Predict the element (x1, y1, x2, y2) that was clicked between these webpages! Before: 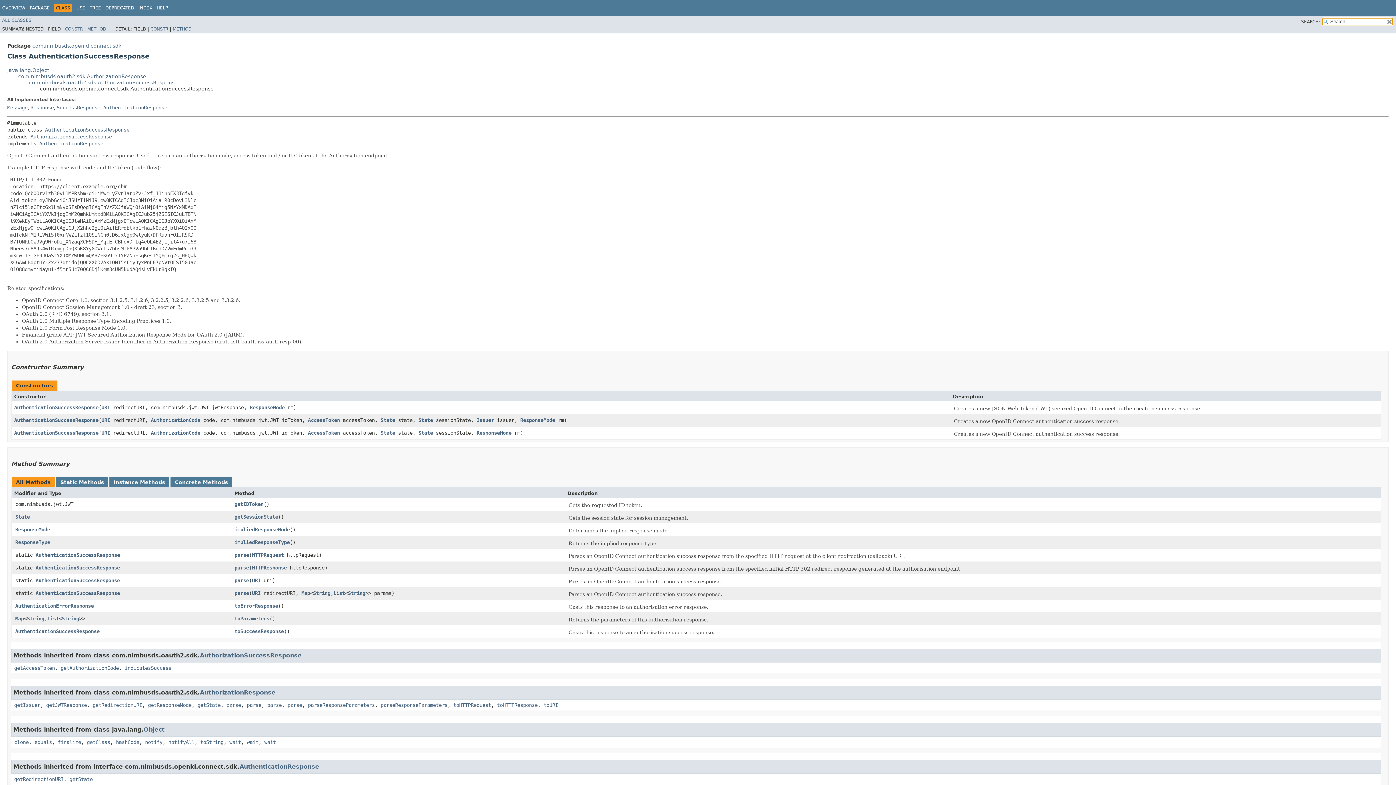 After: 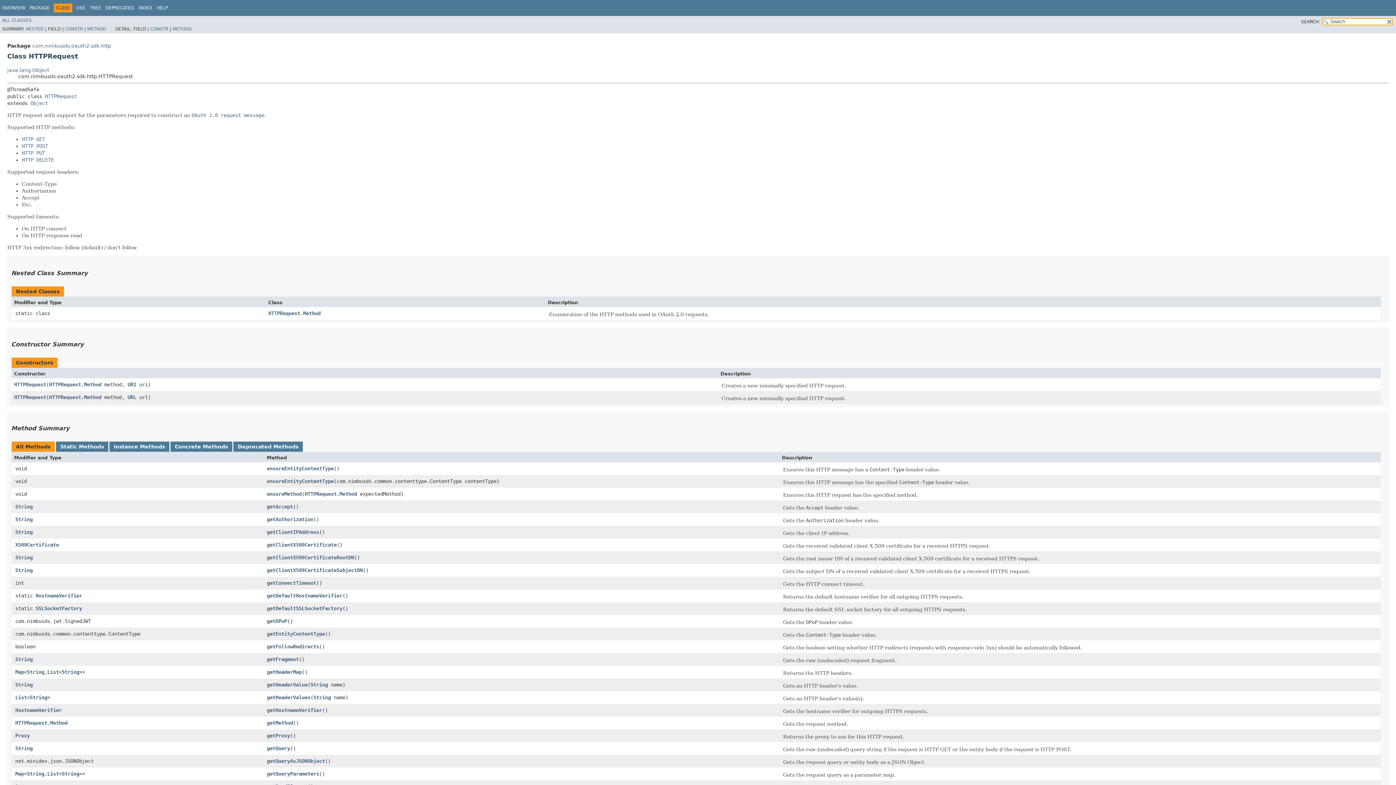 Action: label: HTTPRequest bbox: (252, 552, 284, 558)